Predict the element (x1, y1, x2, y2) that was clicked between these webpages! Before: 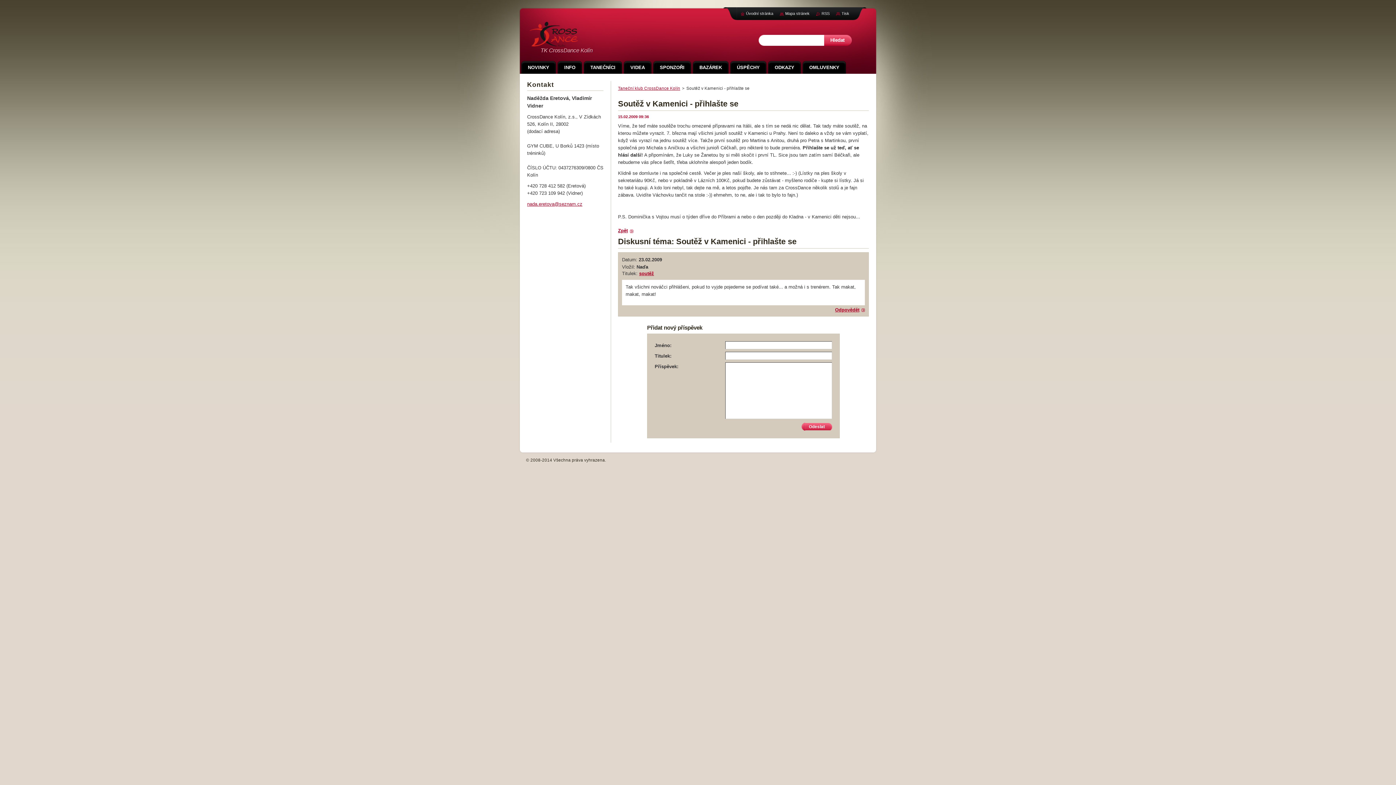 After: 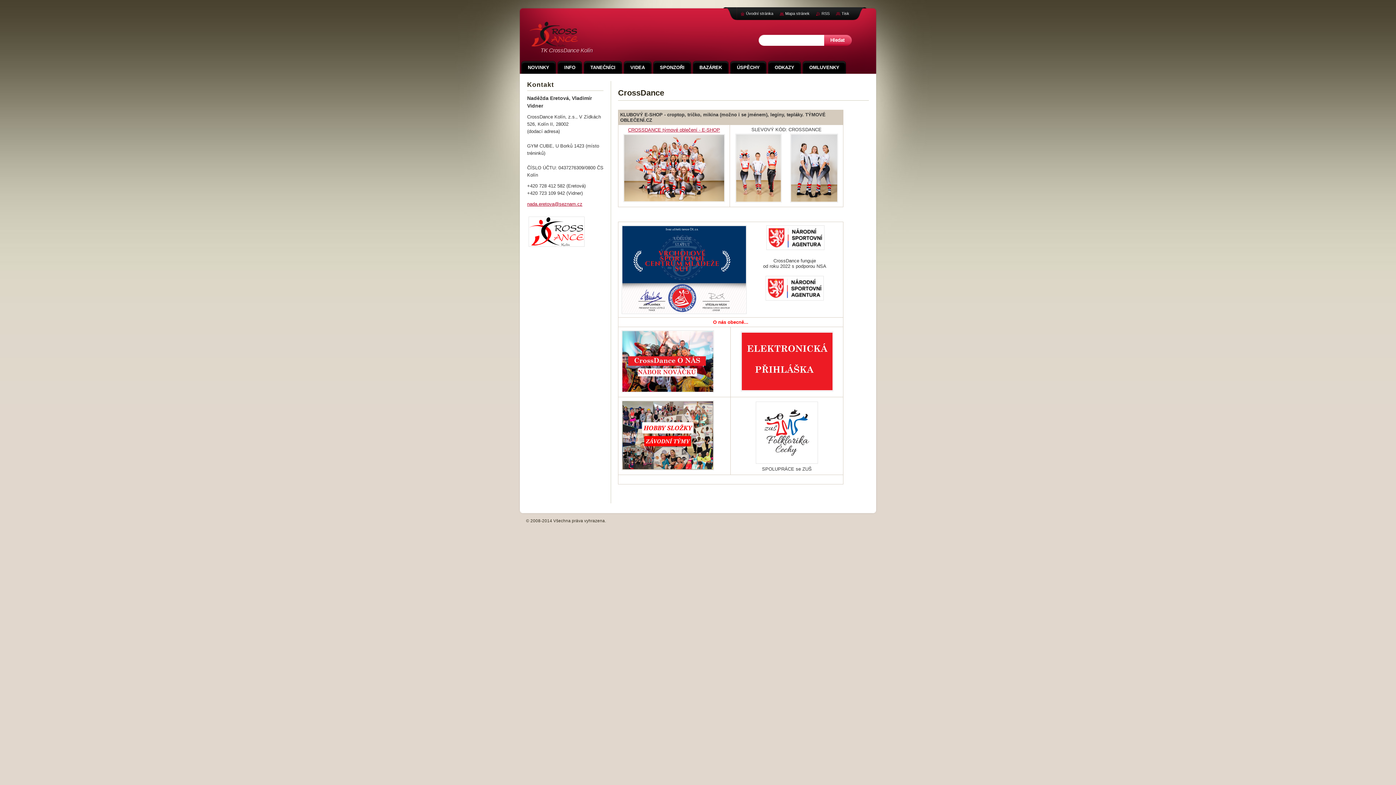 Action: bbox: (618, 86, 680, 90) label: Taneční klub CrossDance Kolín